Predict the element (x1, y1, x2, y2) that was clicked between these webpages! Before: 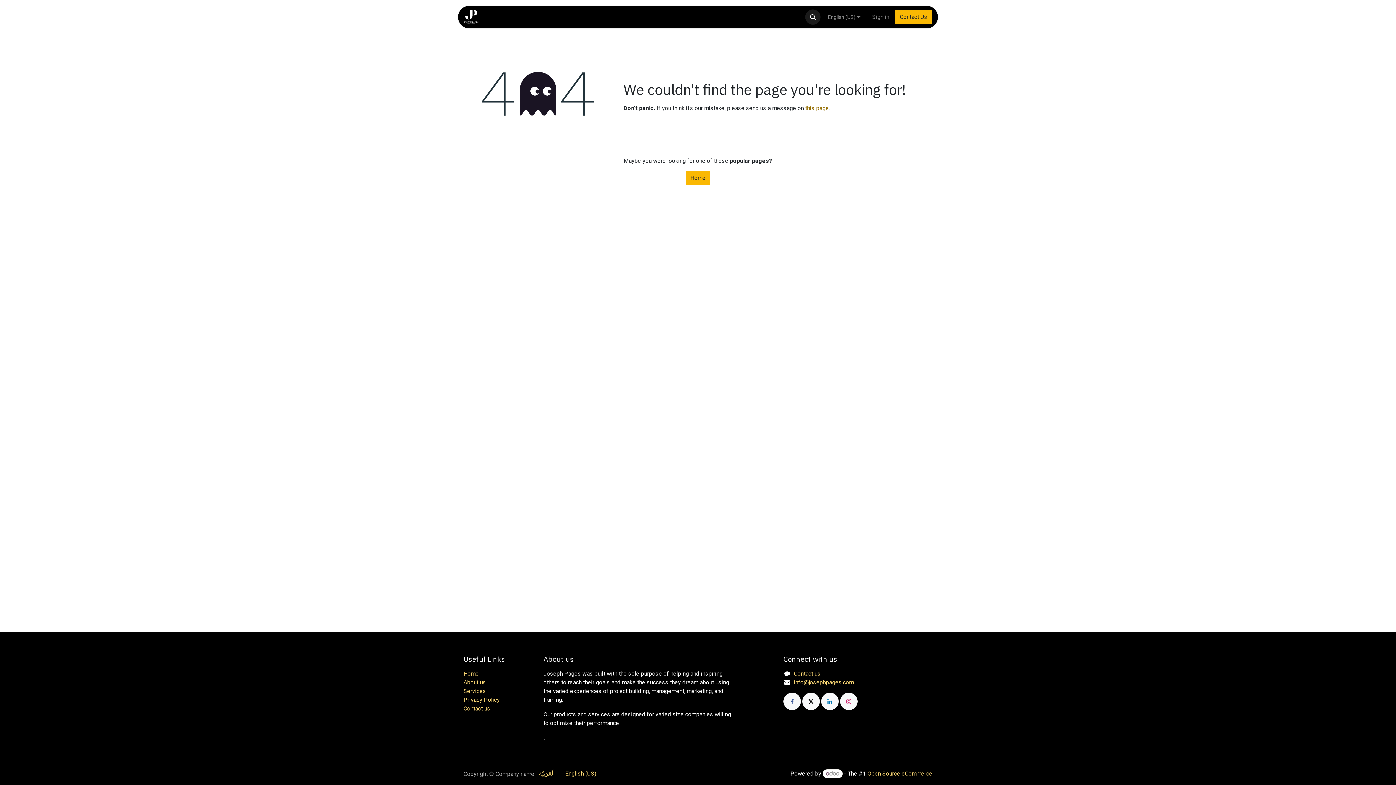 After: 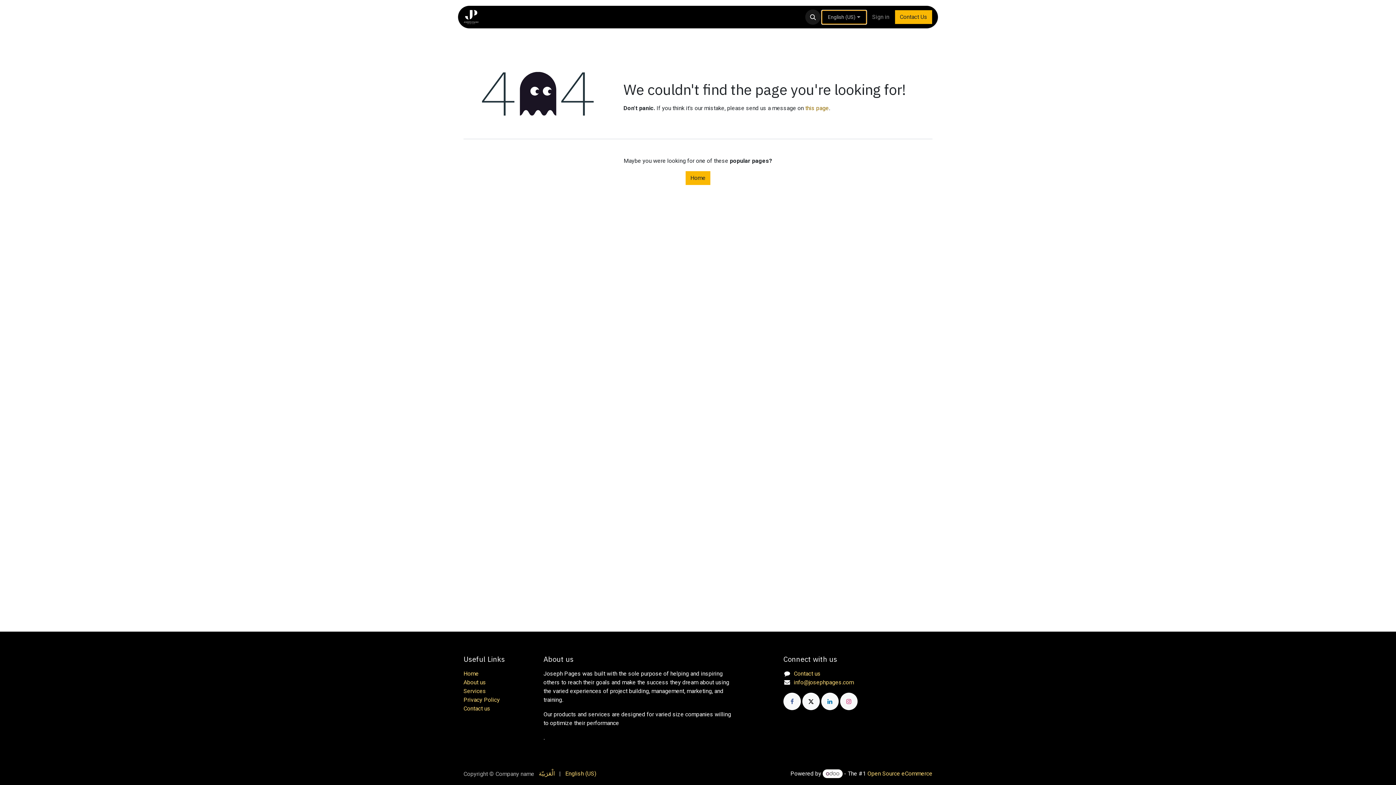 Action: bbox: (822, 10, 866, 23) label: English (US)